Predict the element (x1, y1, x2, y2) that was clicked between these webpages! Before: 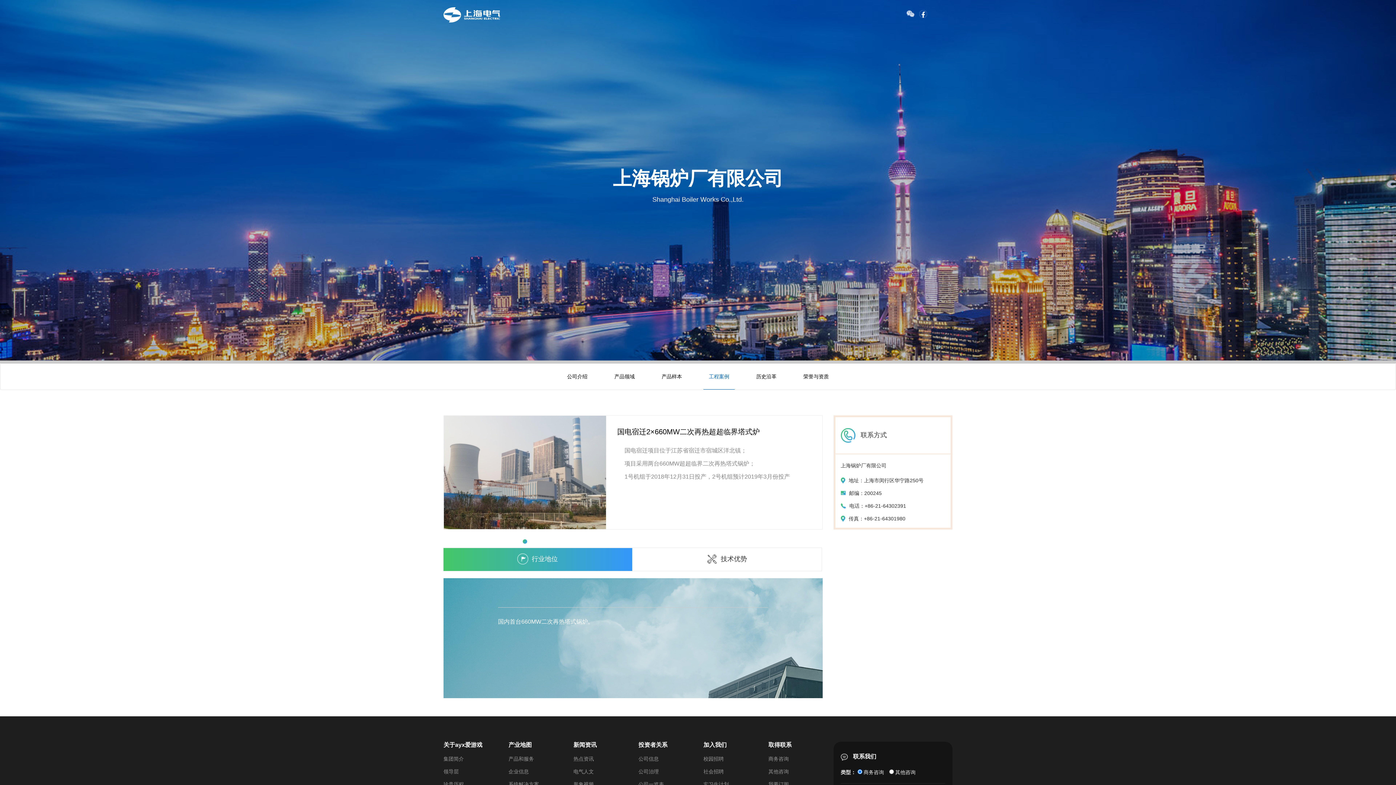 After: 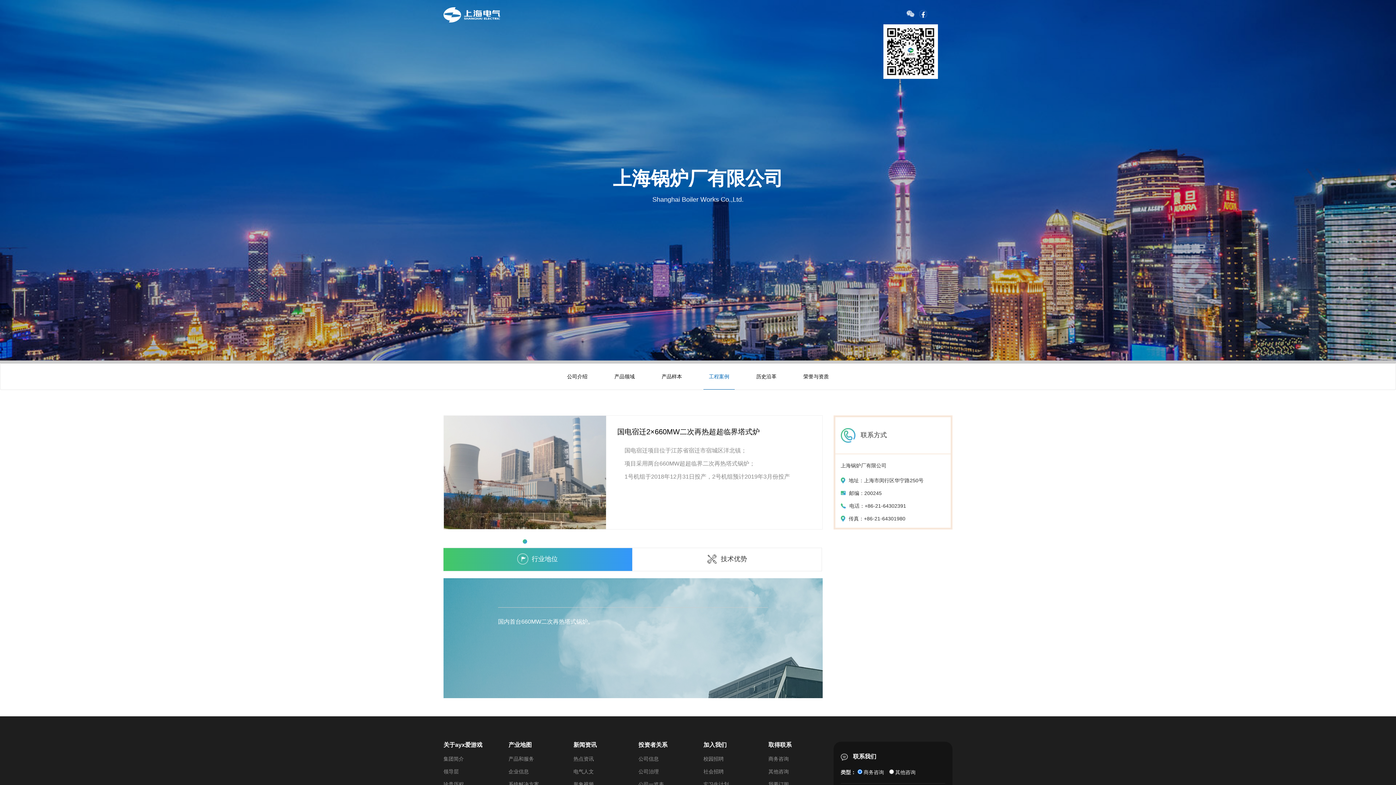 Action: bbox: (905, 9, 916, 17)